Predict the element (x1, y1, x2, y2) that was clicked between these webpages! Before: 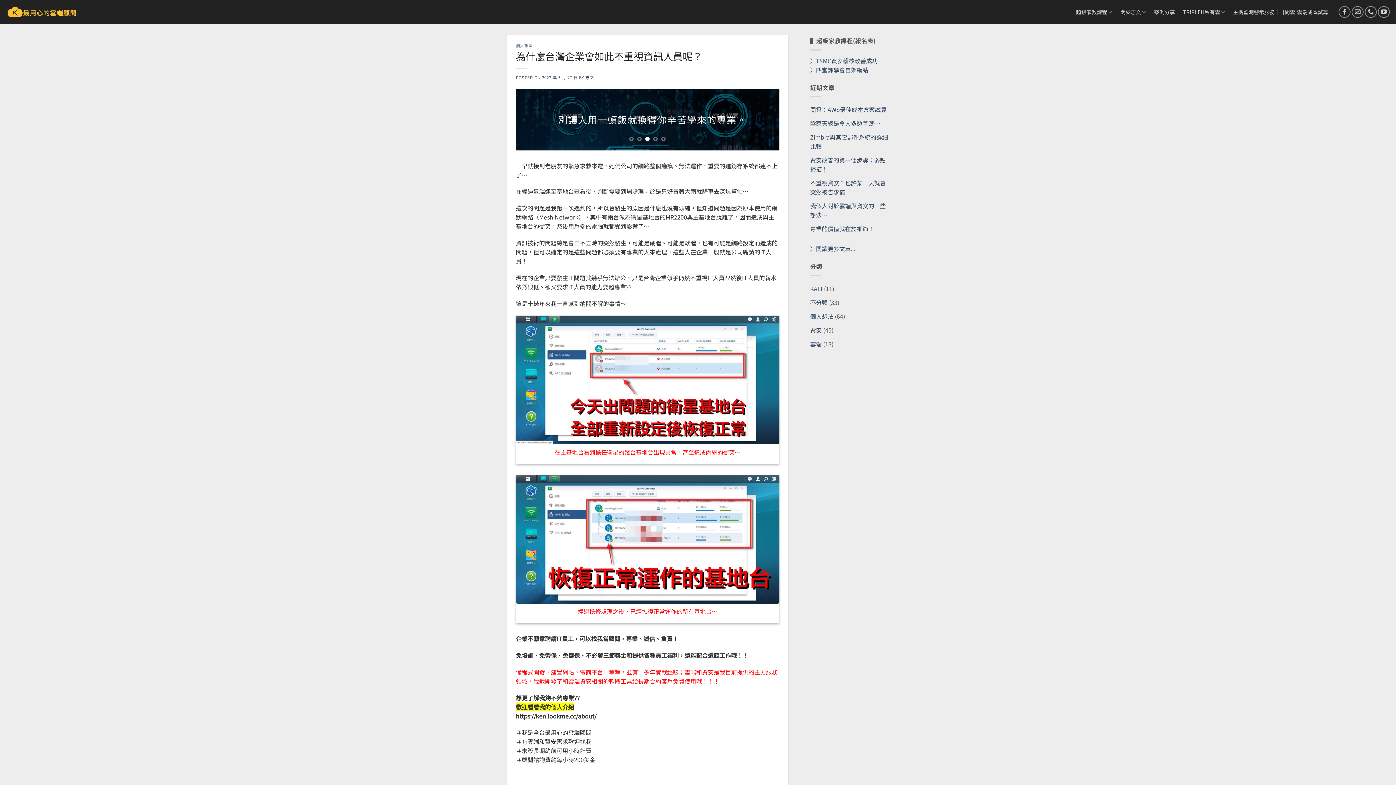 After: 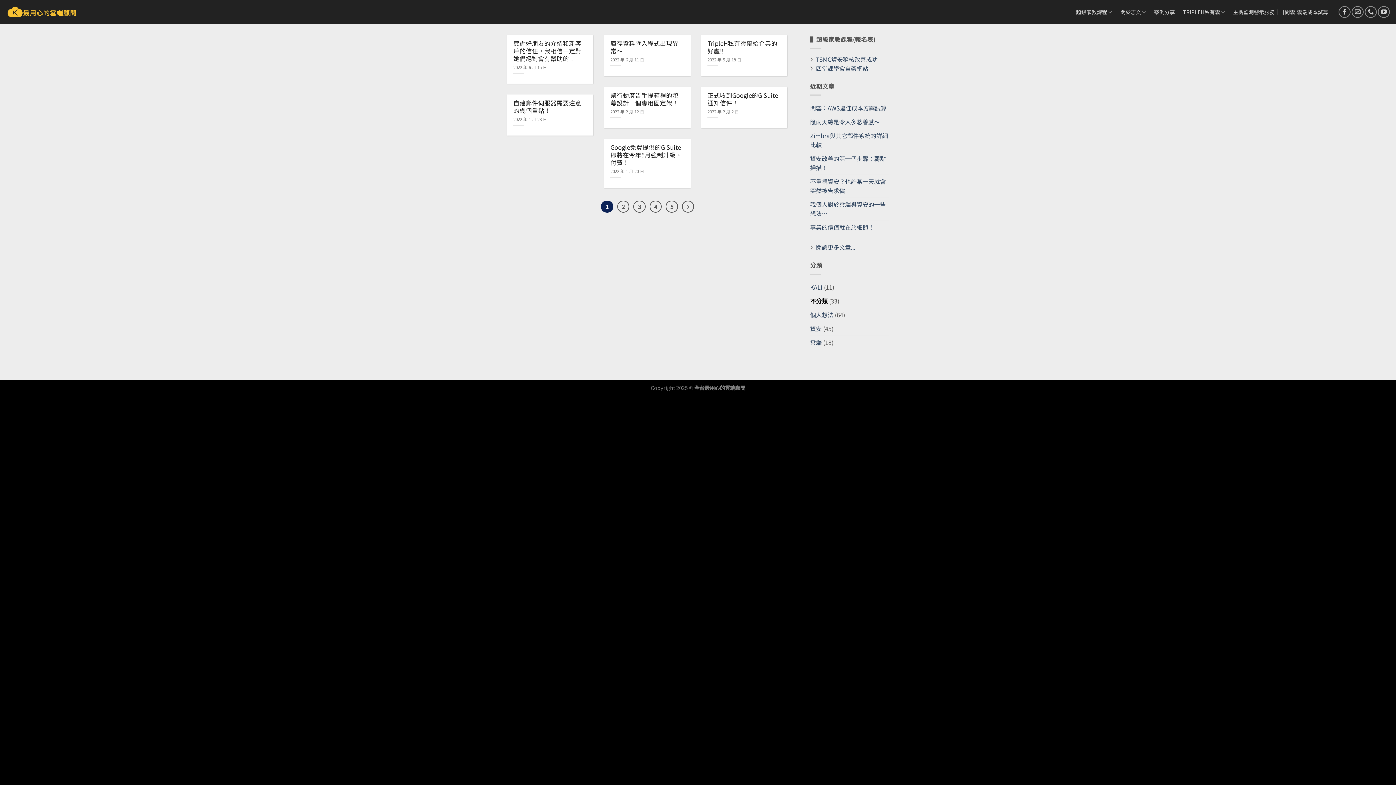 Action: label: 不分類 bbox: (810, 295, 827, 309)